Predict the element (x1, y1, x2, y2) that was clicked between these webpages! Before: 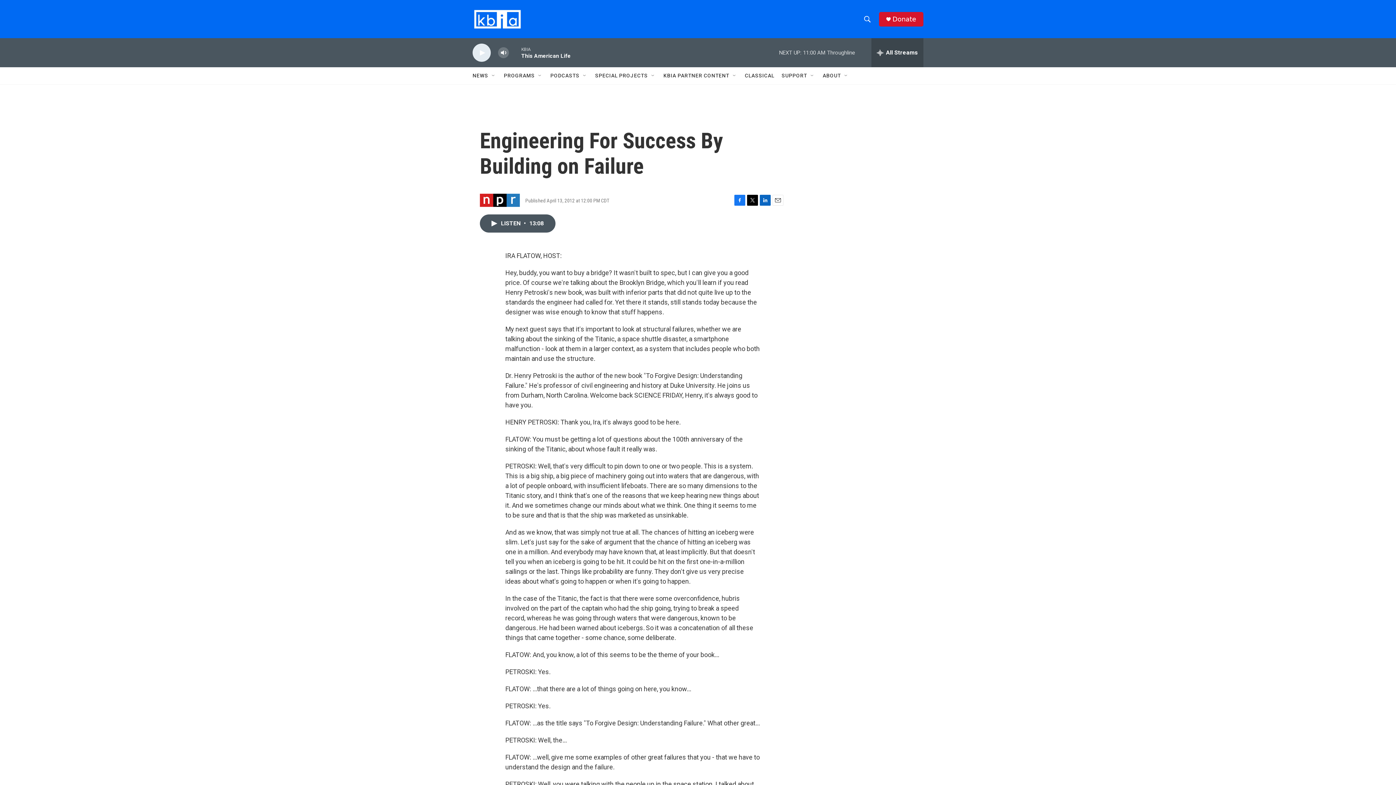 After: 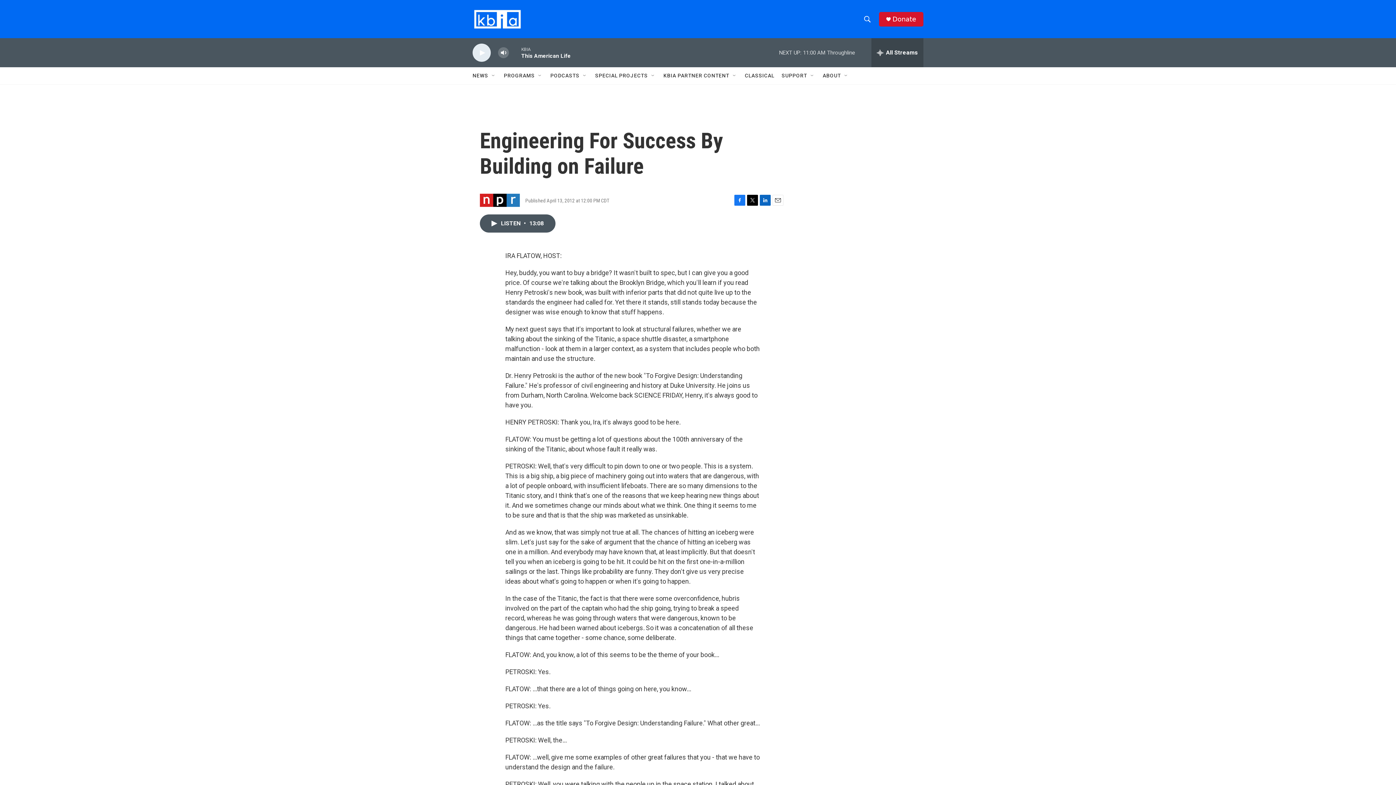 Action: label: Email bbox: (772, 195, 783, 205)